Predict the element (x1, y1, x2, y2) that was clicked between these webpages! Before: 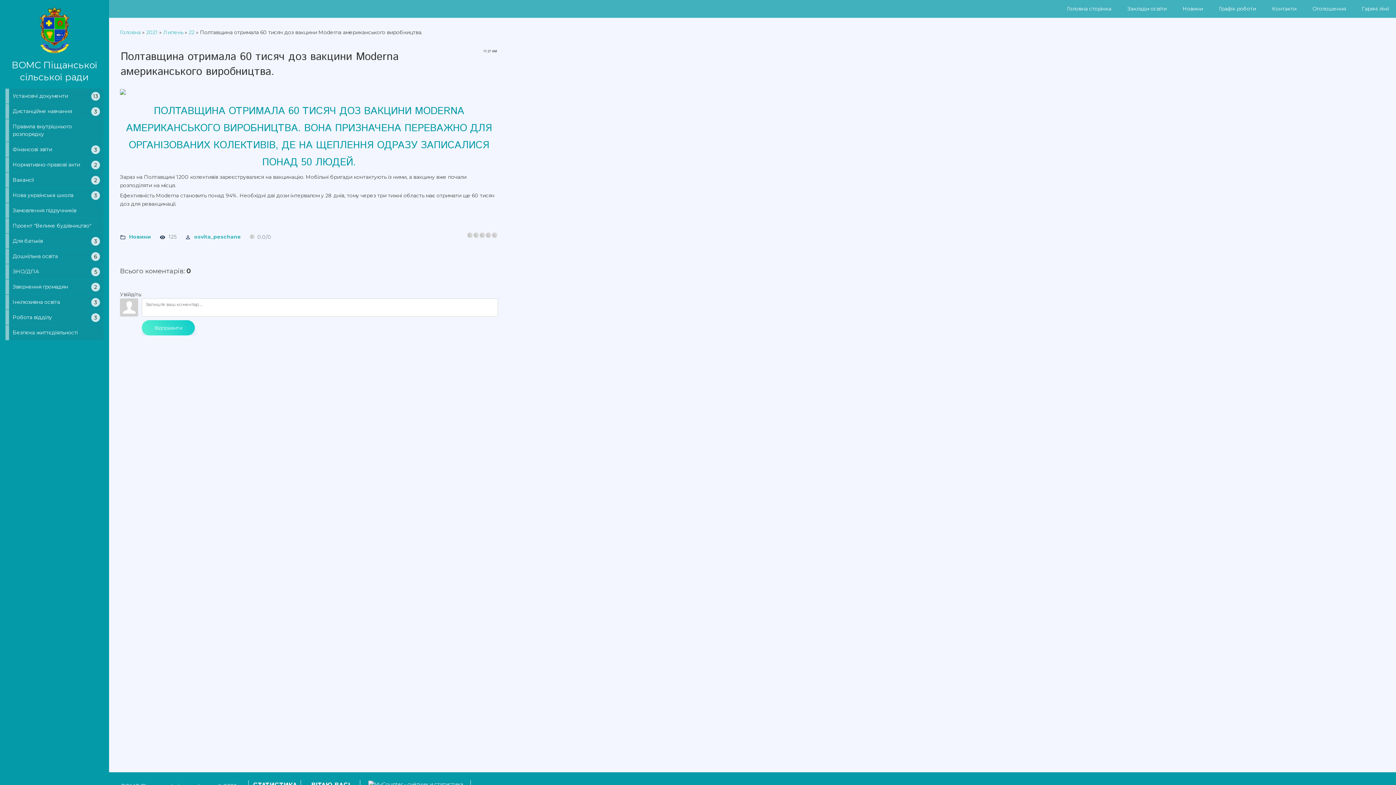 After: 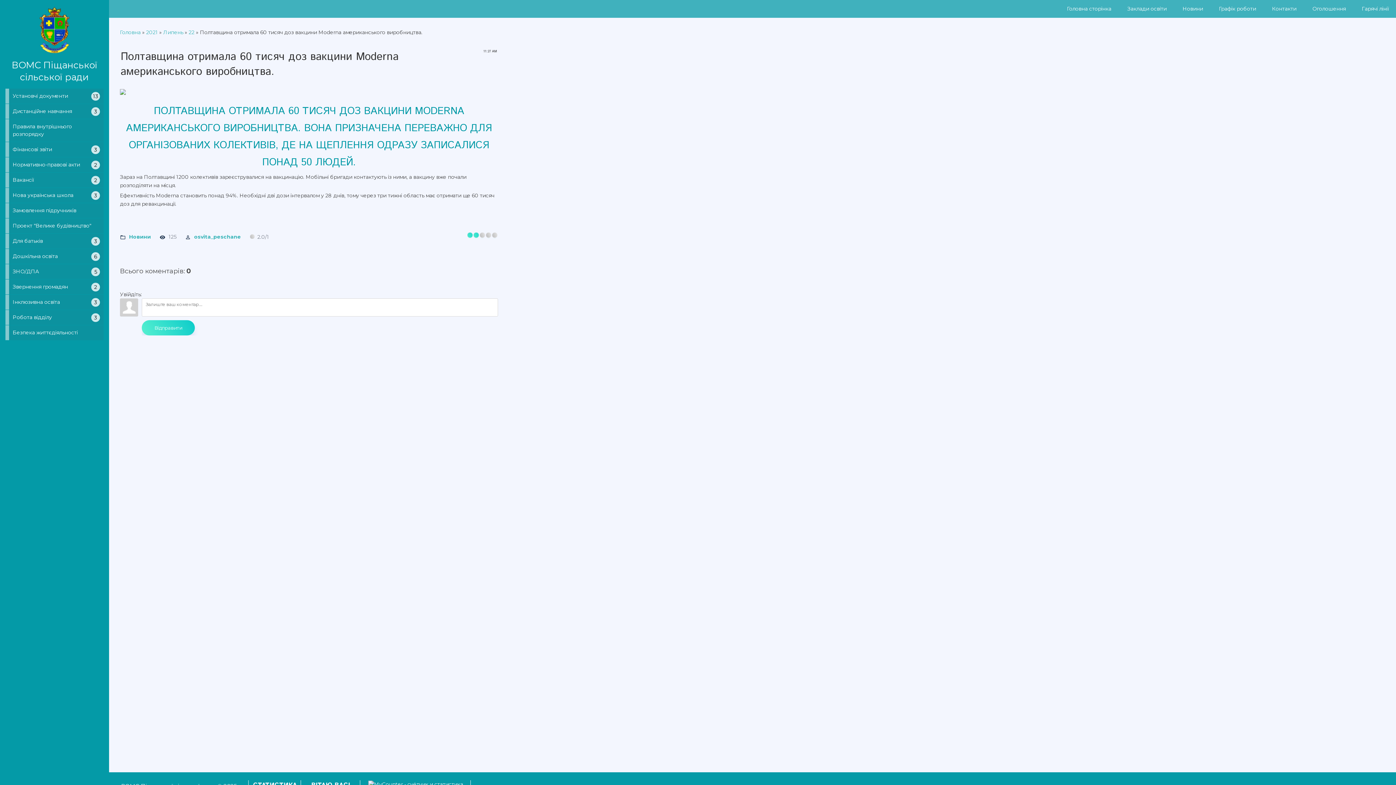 Action: bbox: (473, 232, 479, 238) label: 2